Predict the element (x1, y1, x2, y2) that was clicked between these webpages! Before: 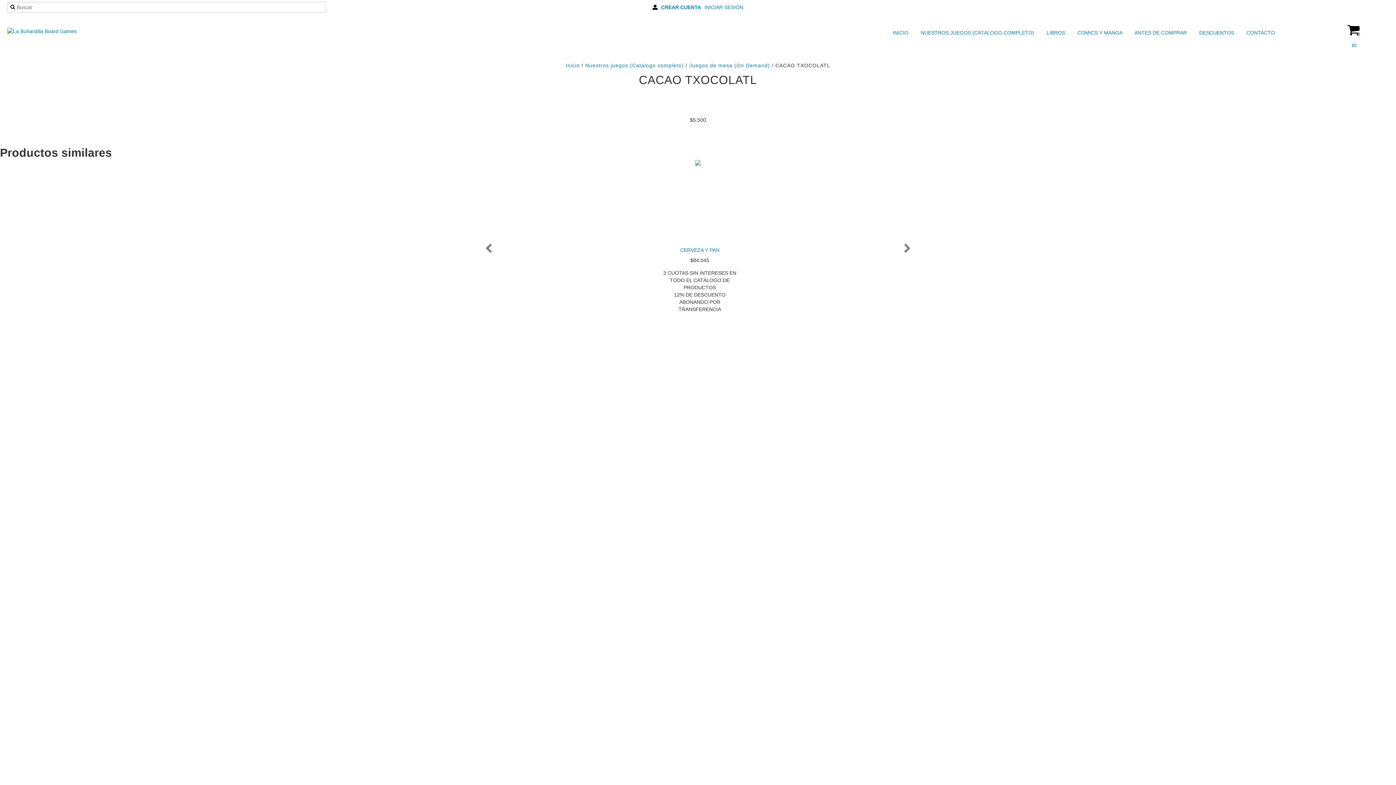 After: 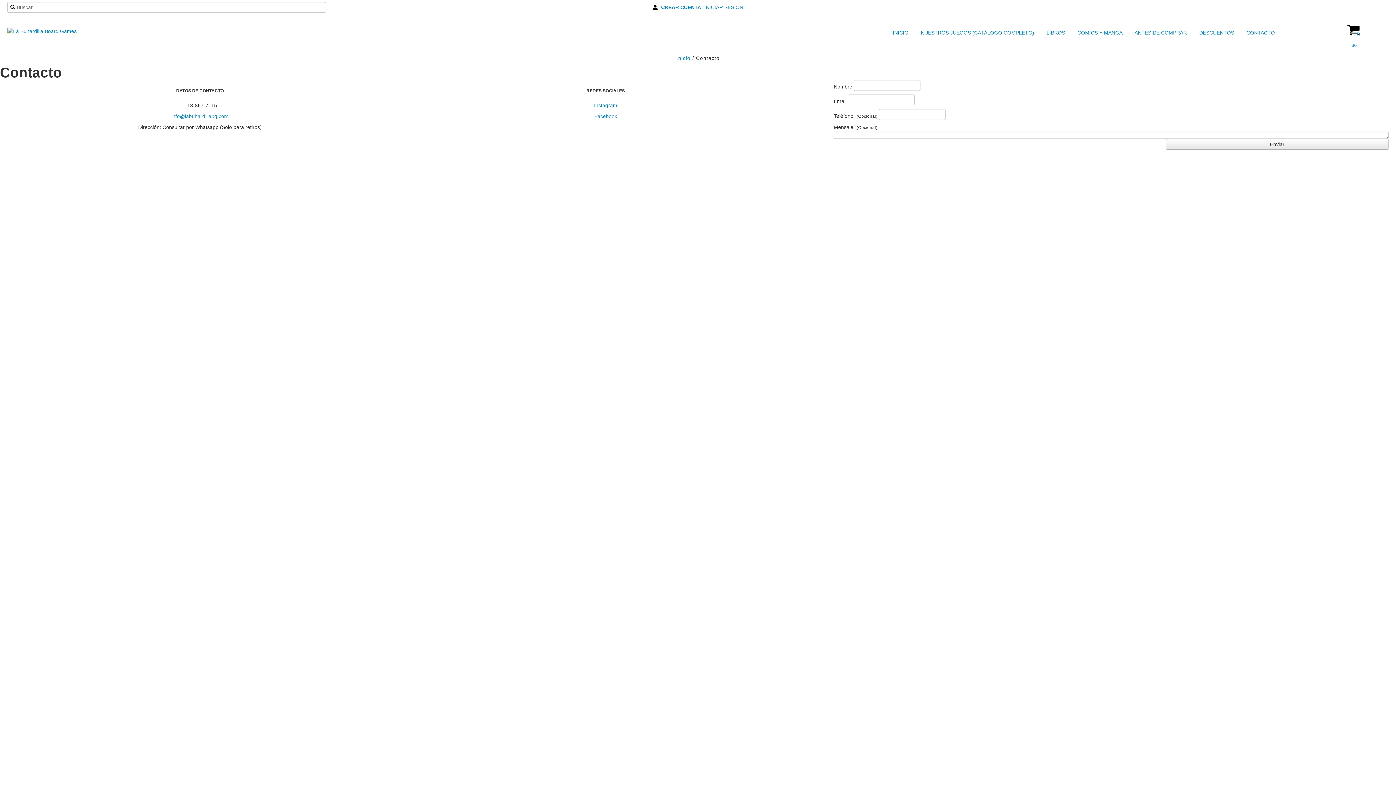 Action: label:  CONTACTO bbox: (1237, 27, 1277, 38)